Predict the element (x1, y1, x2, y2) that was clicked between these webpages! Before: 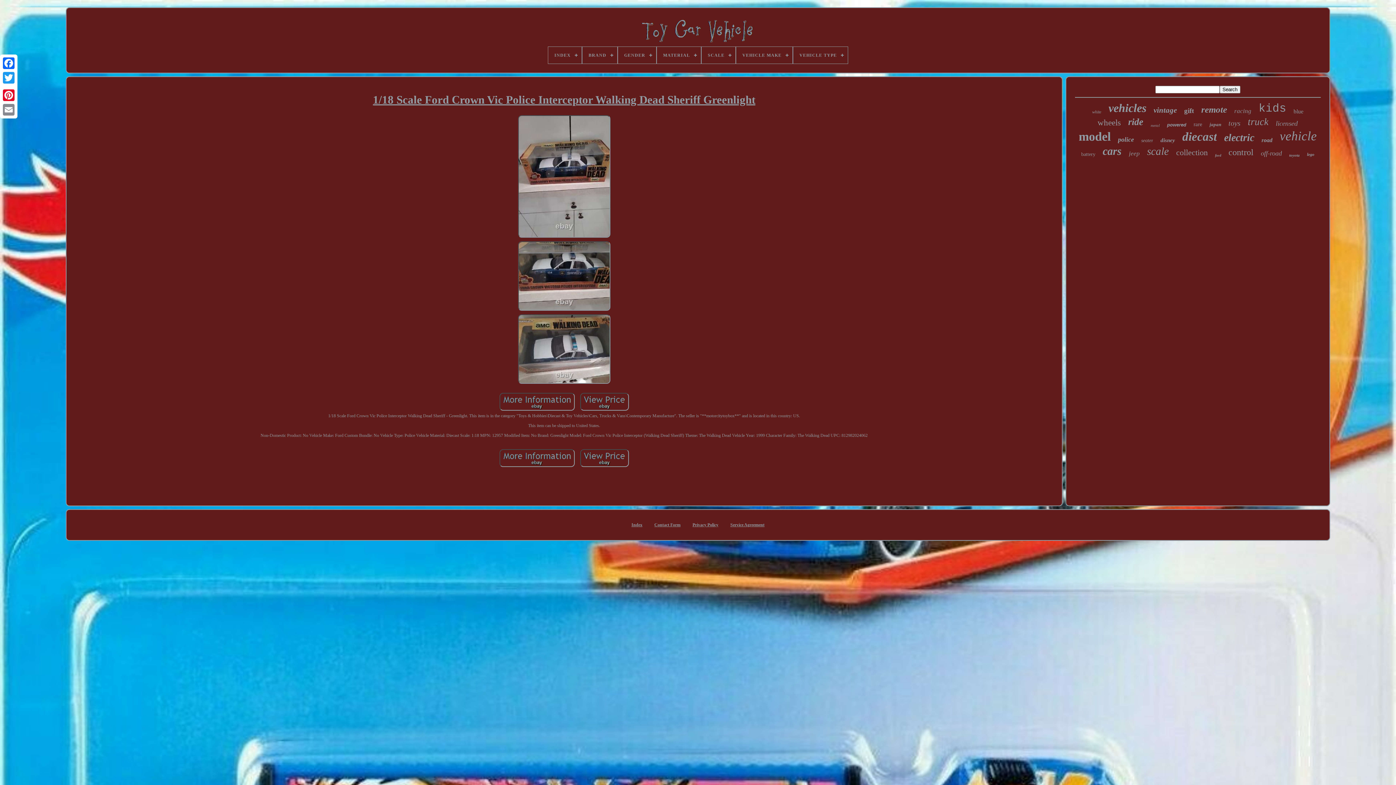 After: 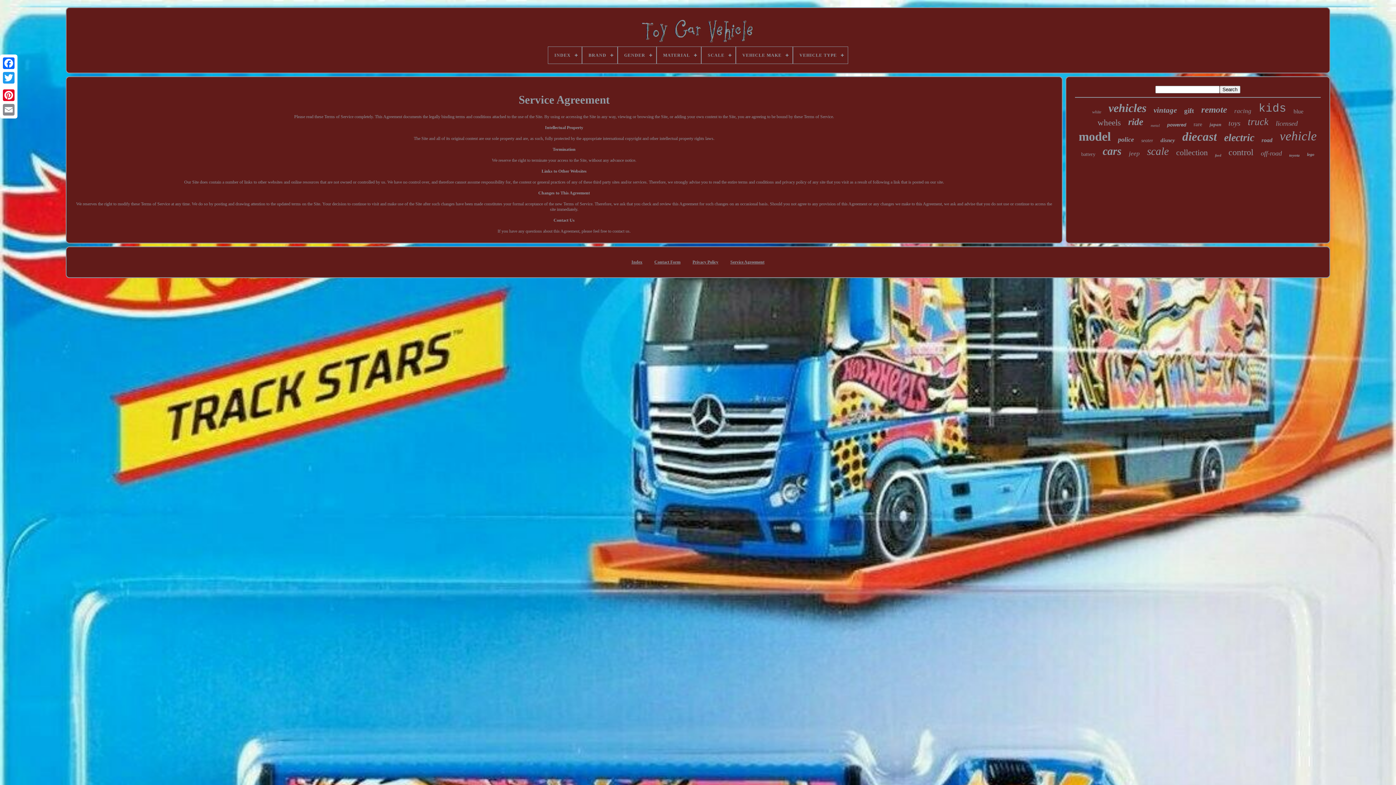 Action: bbox: (730, 522, 764, 527) label: Service Agreement